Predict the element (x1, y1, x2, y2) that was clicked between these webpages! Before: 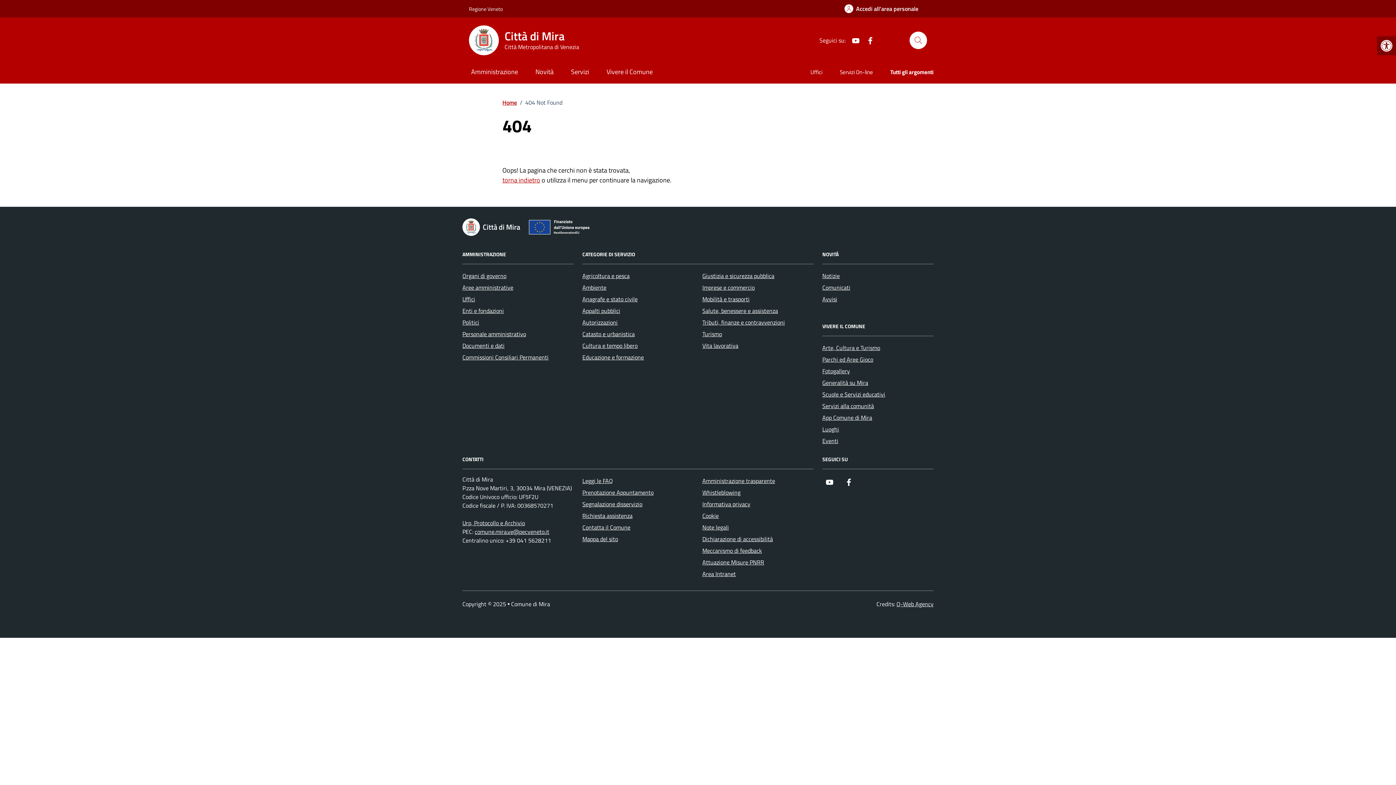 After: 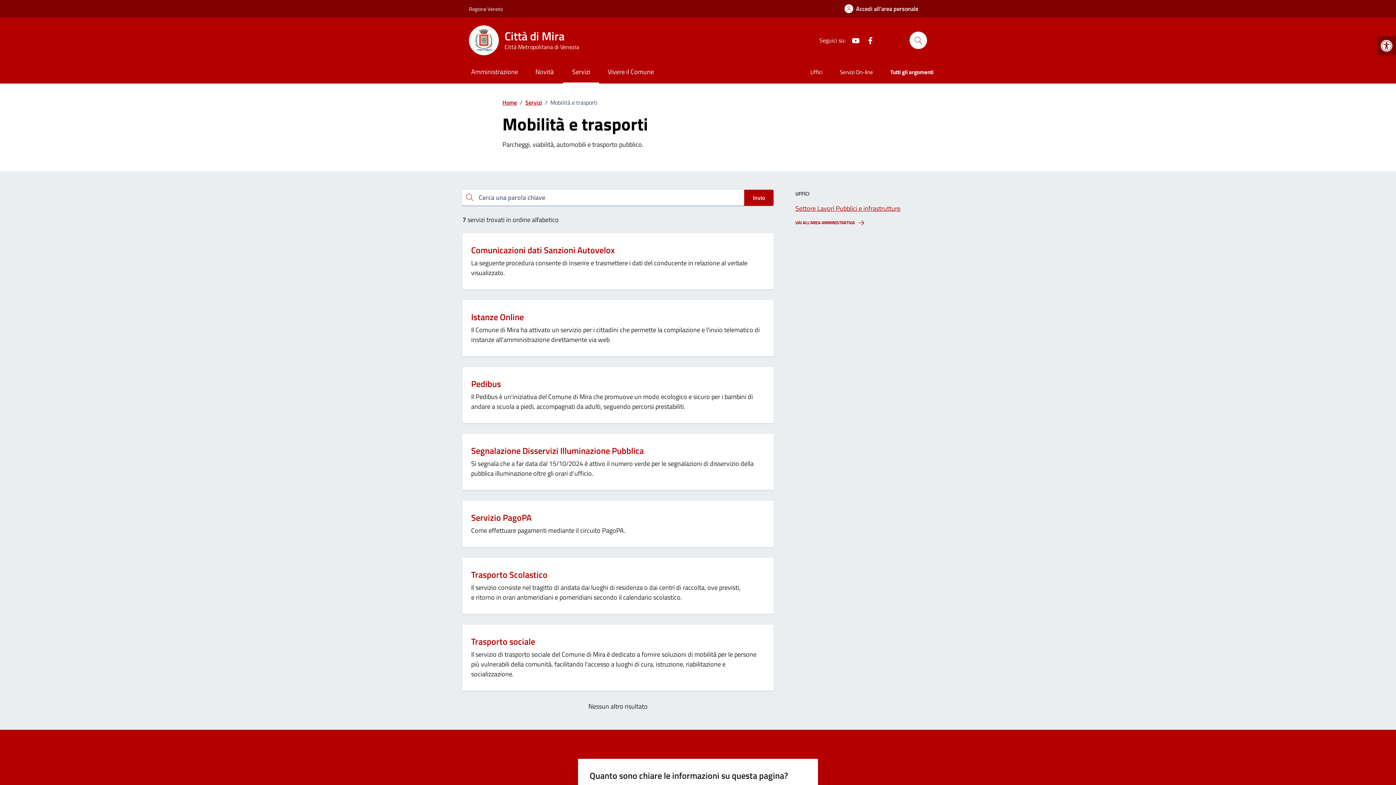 Action: label: Mobilità e trasporti bbox: (702, 293, 749, 305)